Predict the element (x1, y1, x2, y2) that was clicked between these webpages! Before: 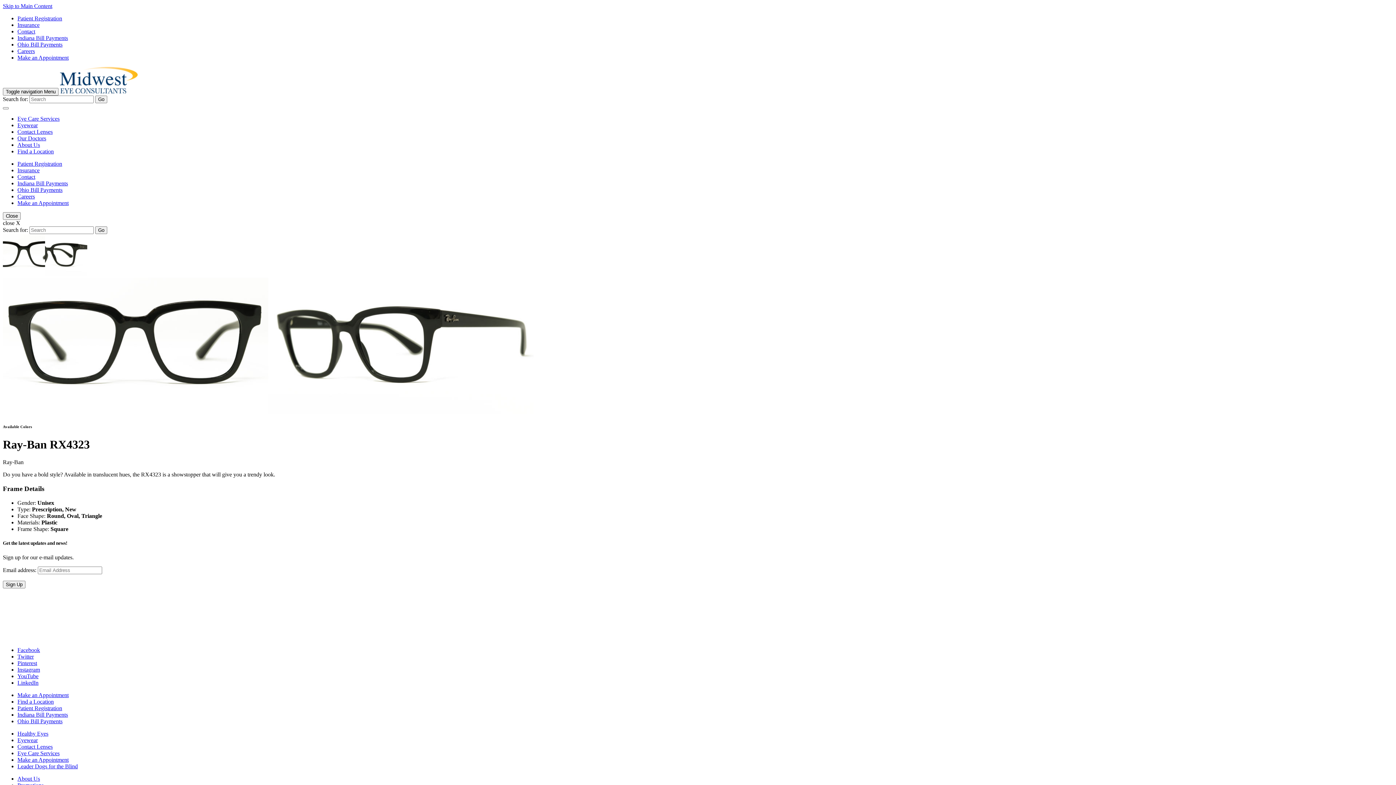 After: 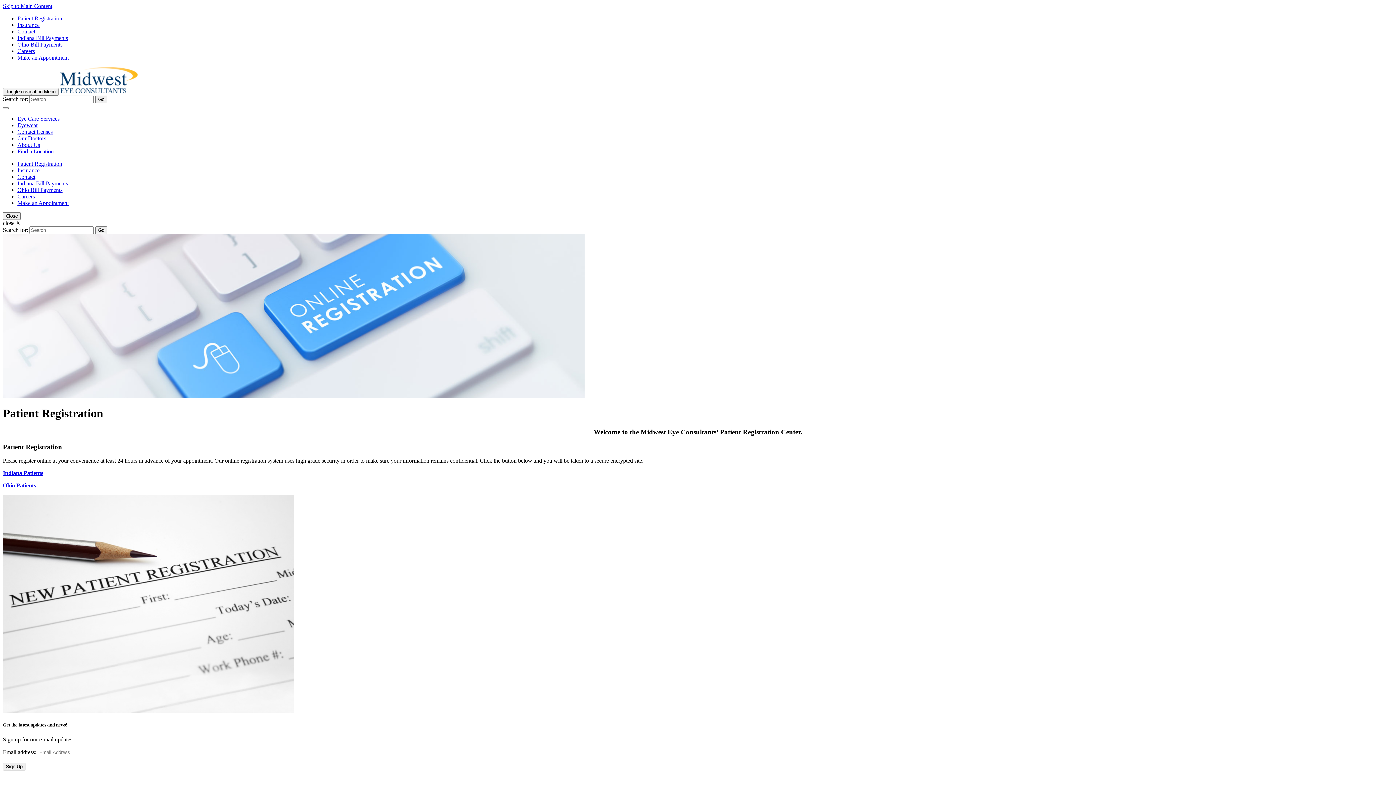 Action: bbox: (17, 705, 62, 711) label: Patient Registration